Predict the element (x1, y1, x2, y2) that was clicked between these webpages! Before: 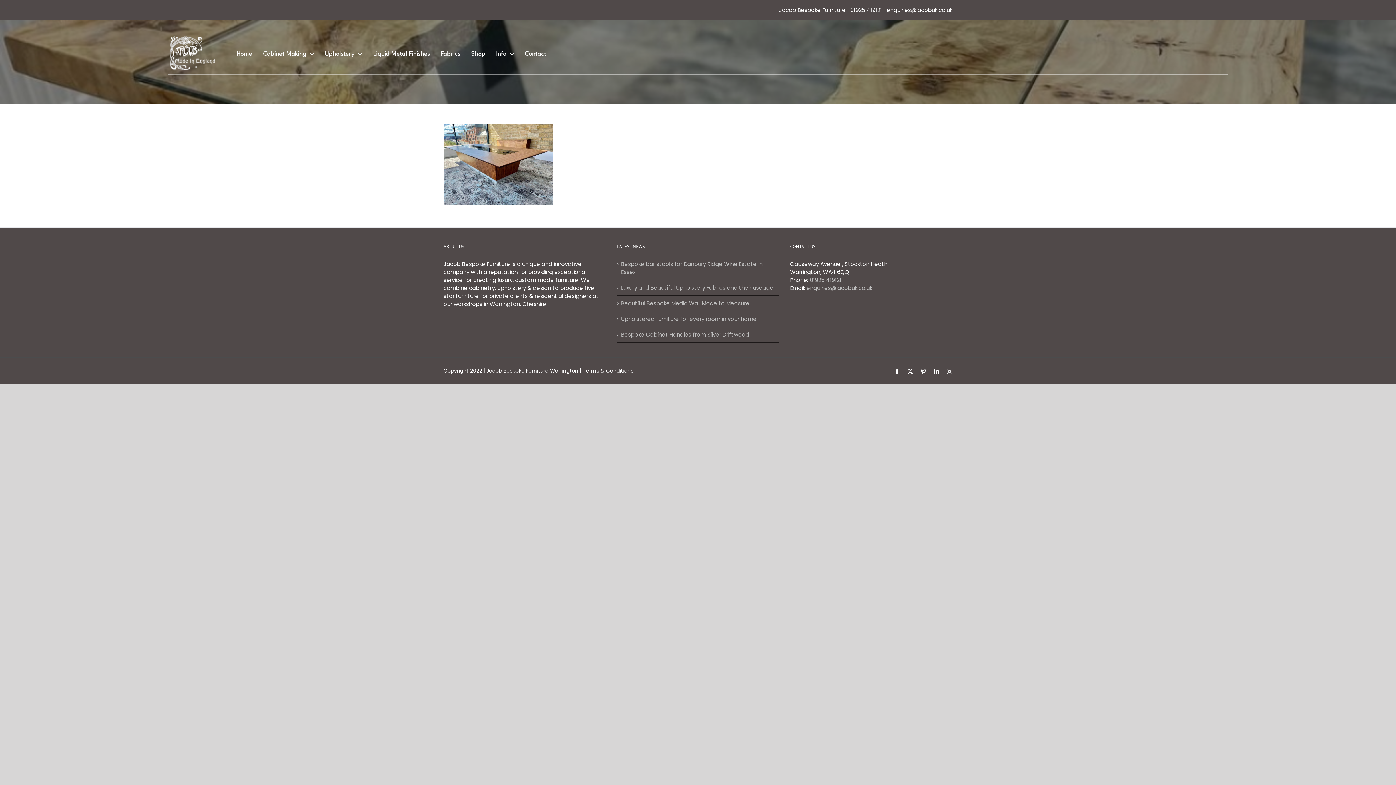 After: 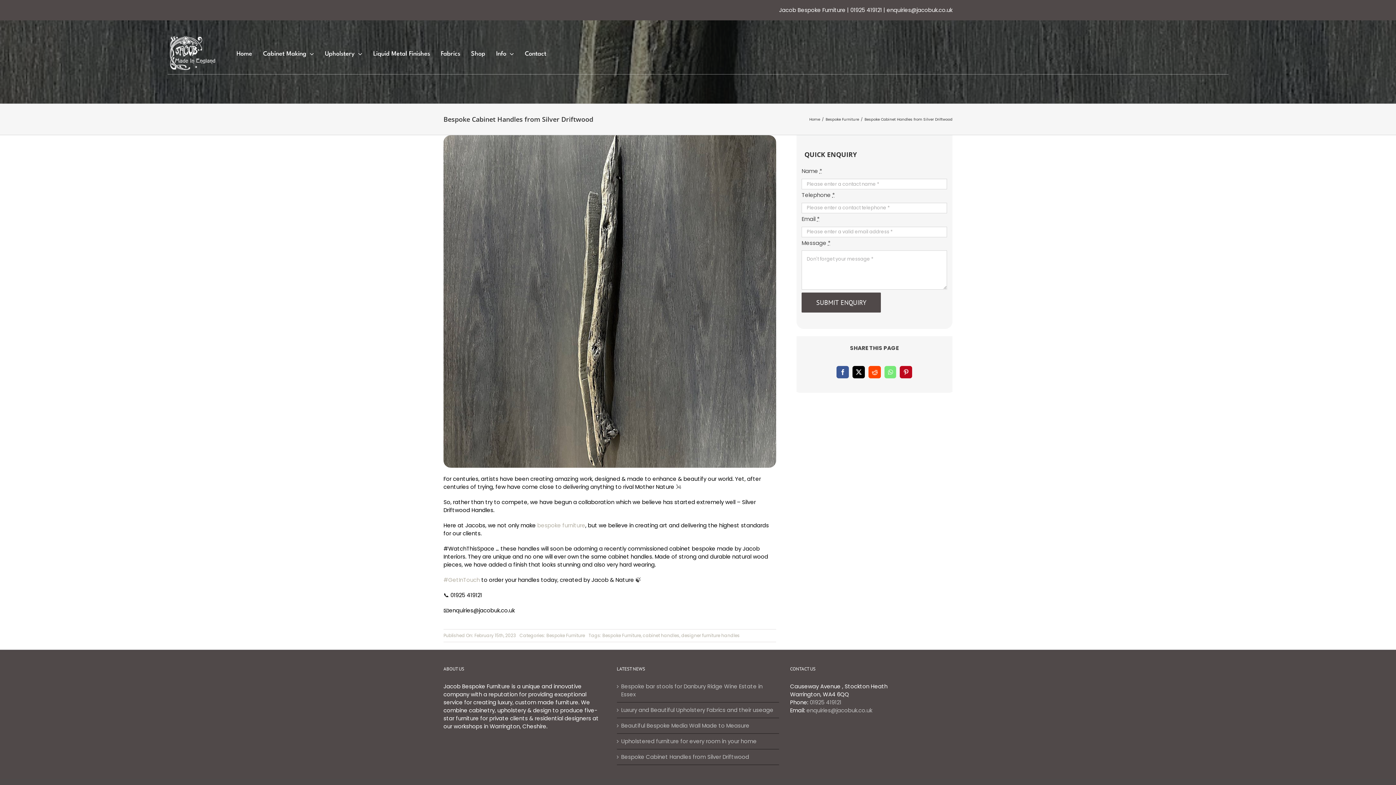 Action: bbox: (621, 330, 775, 338) label: Bespoke Cabinet Handles from Silver Driftwood